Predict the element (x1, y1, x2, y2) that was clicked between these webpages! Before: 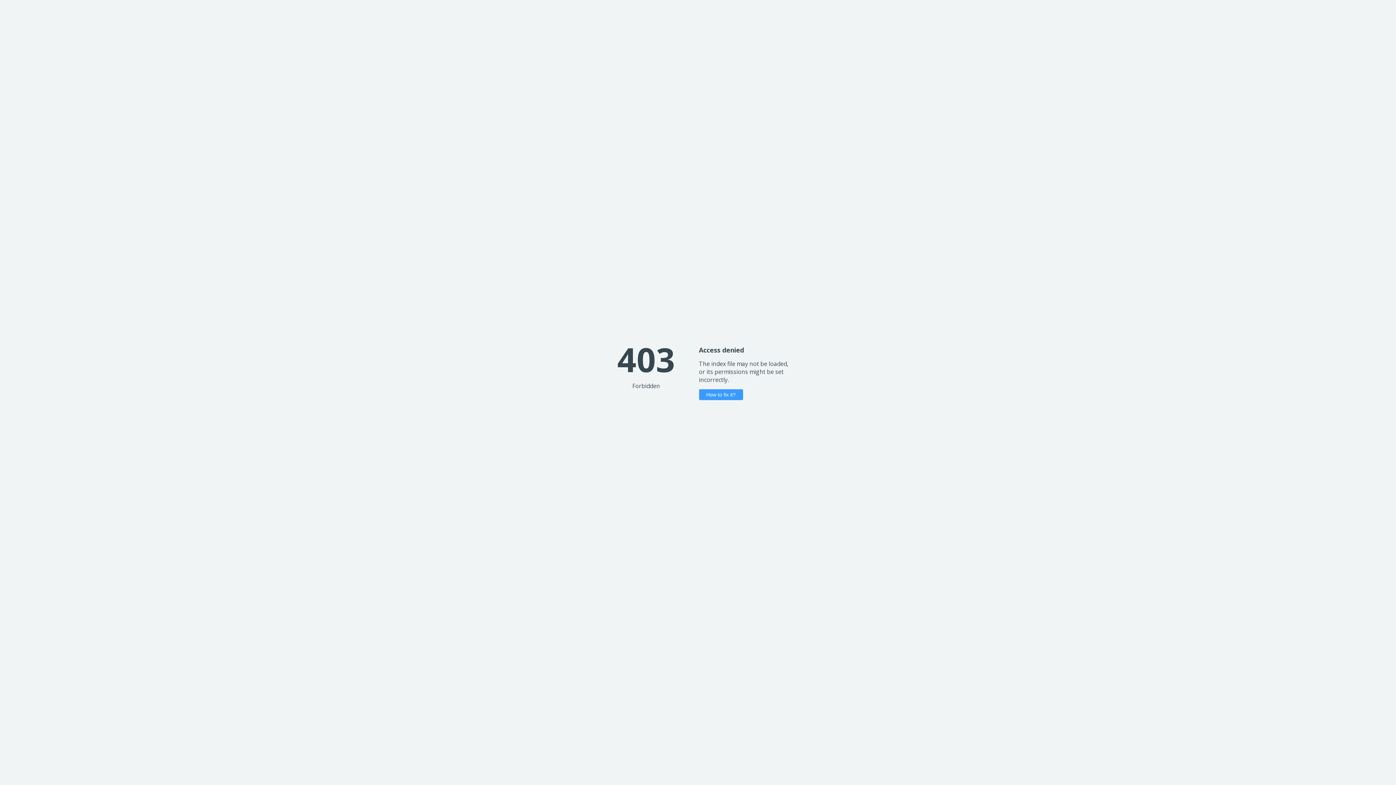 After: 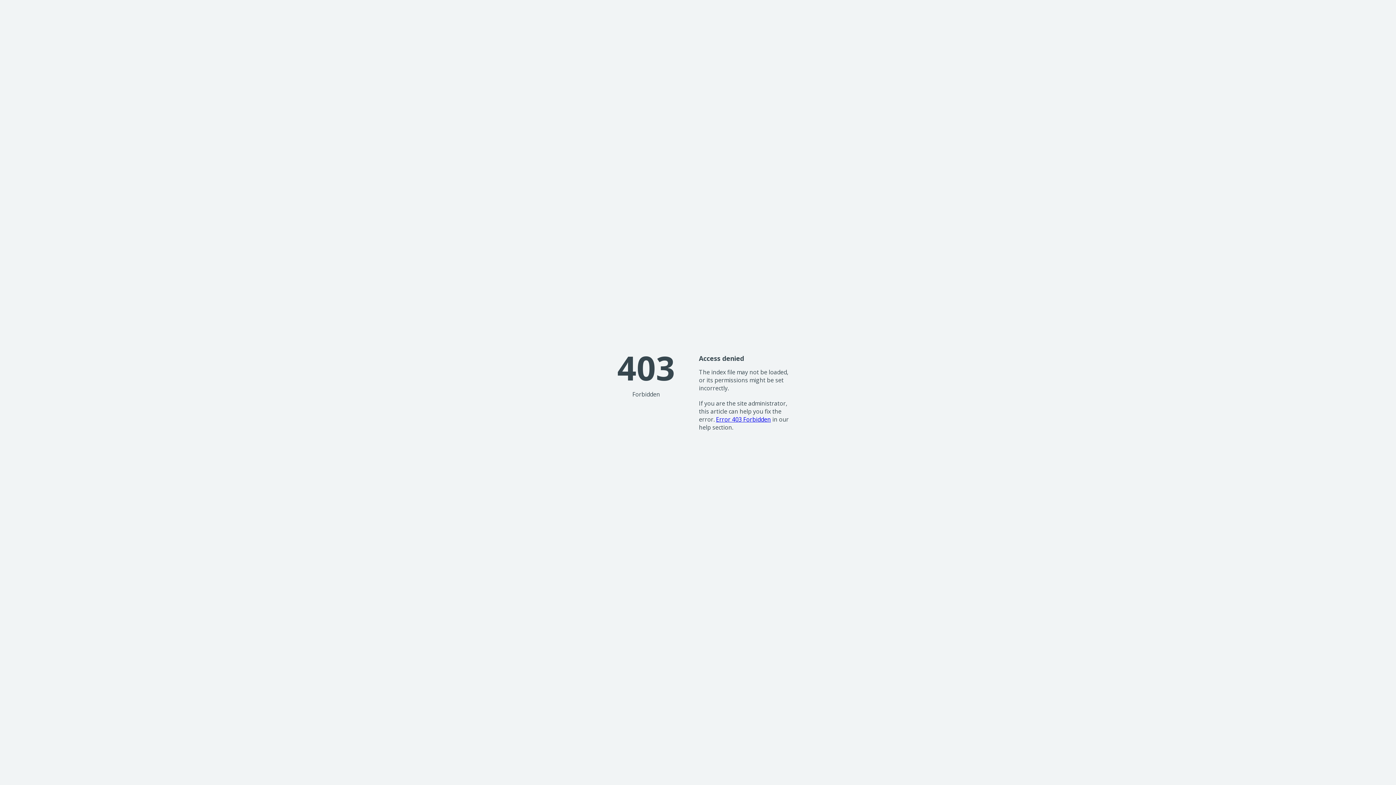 Action: label: How to fix it? bbox: (699, 389, 743, 400)